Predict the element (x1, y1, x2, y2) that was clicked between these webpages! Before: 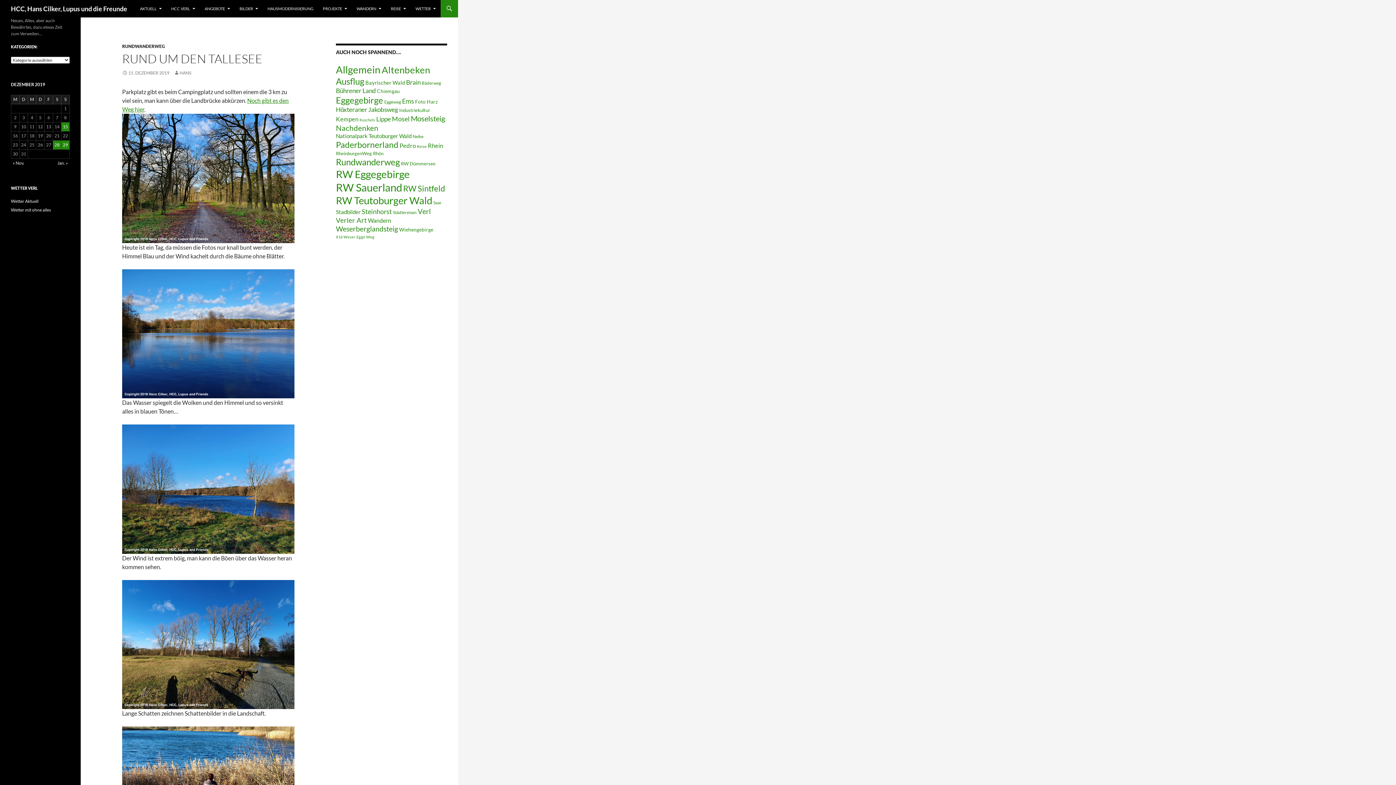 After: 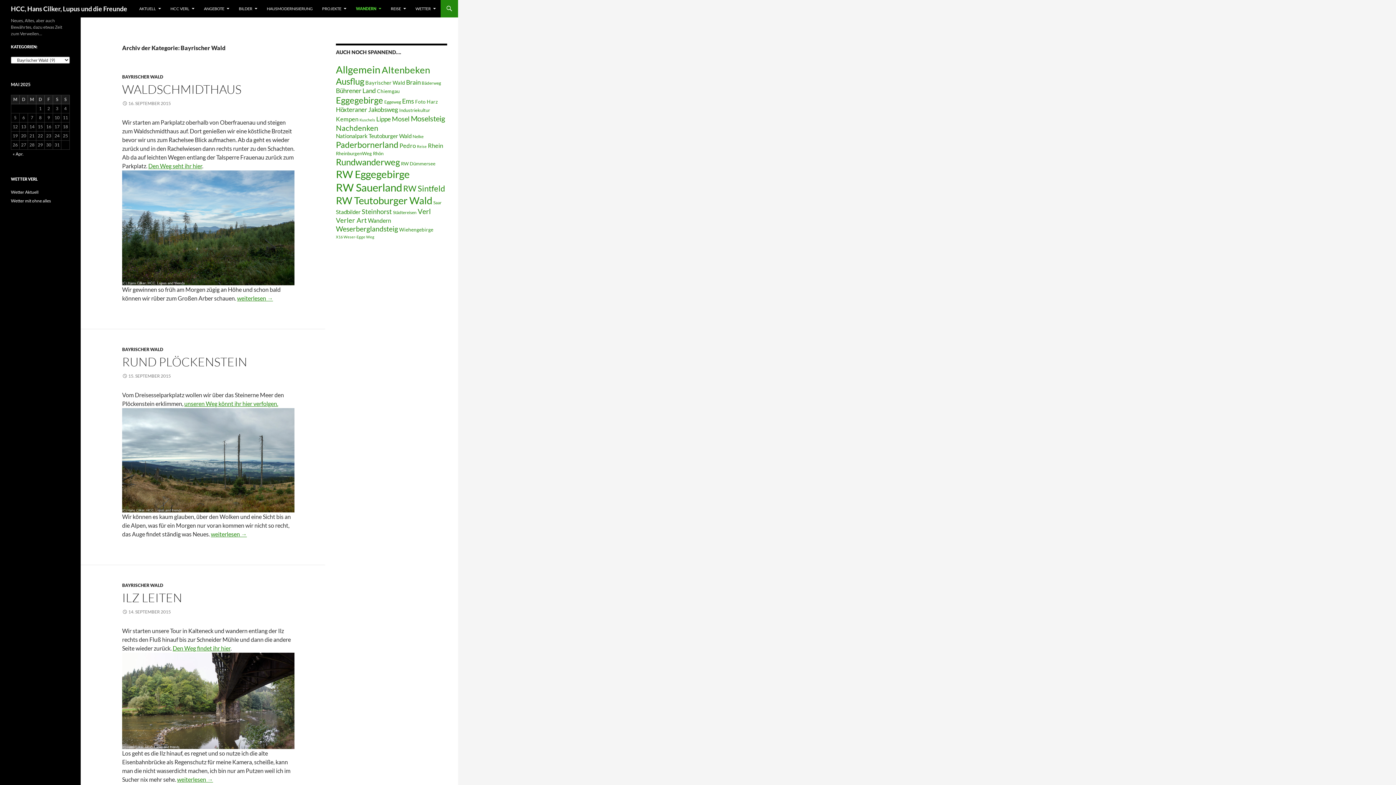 Action: label: Bayrischer Wald (9 Einträge) bbox: (365, 79, 405, 85)